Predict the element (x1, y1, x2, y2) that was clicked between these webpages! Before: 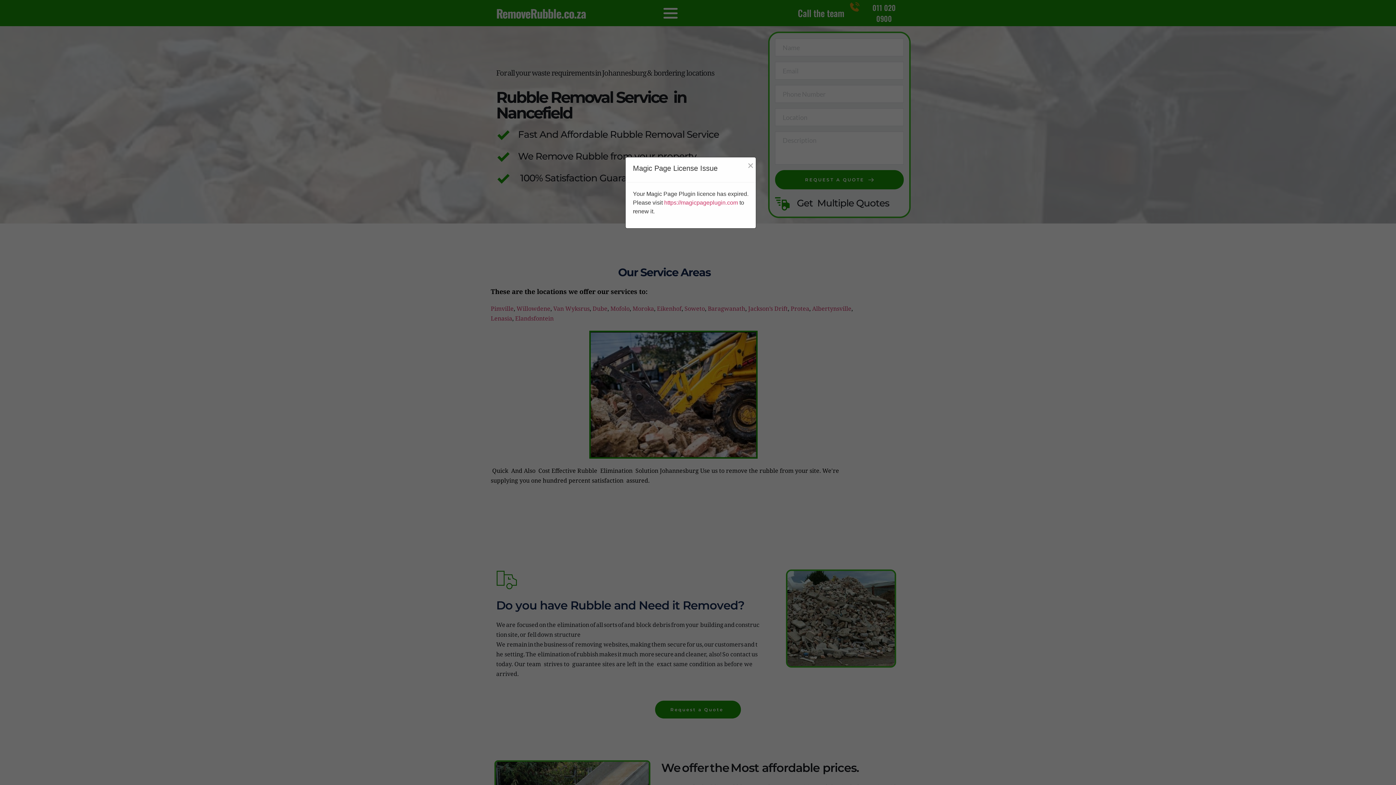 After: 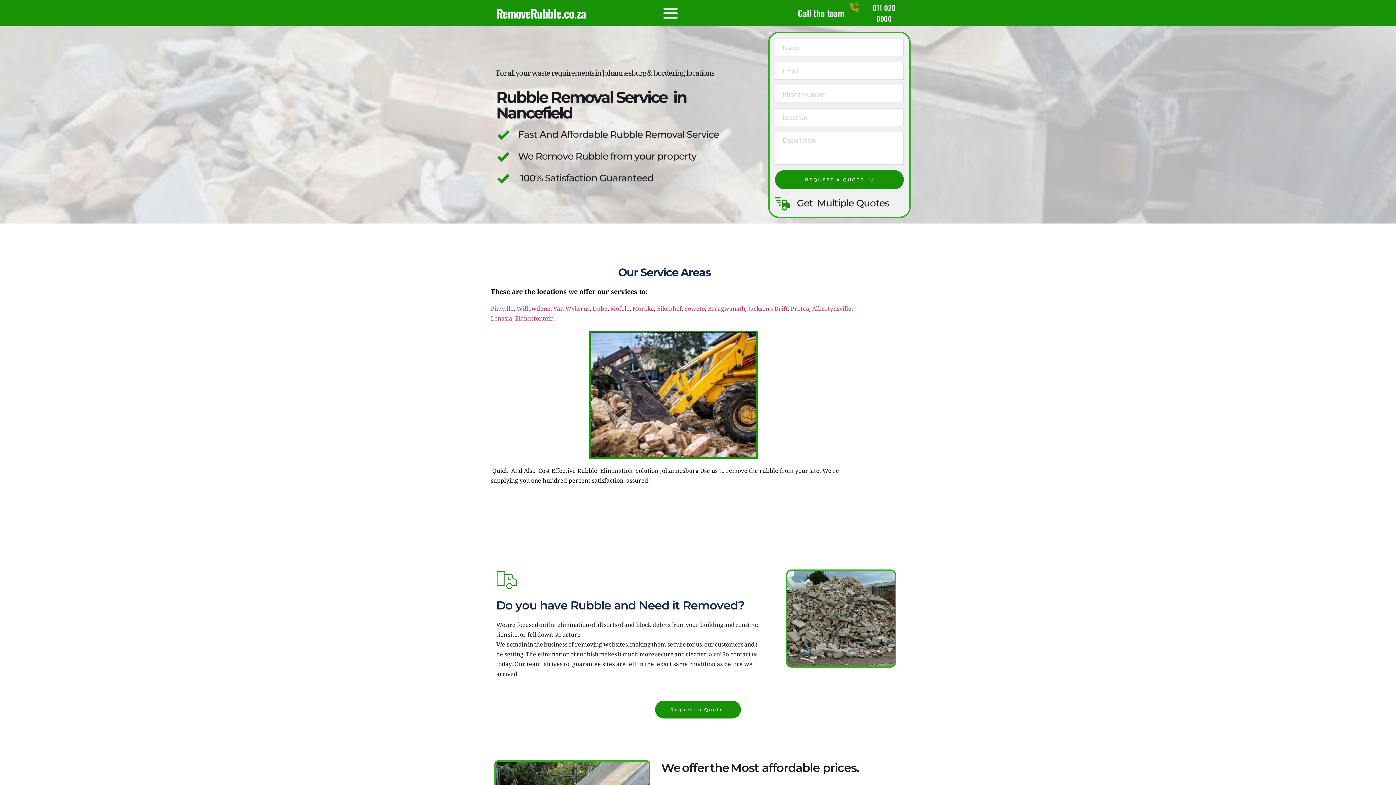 Action: bbox: (747, 157, 754, 173) label: ×